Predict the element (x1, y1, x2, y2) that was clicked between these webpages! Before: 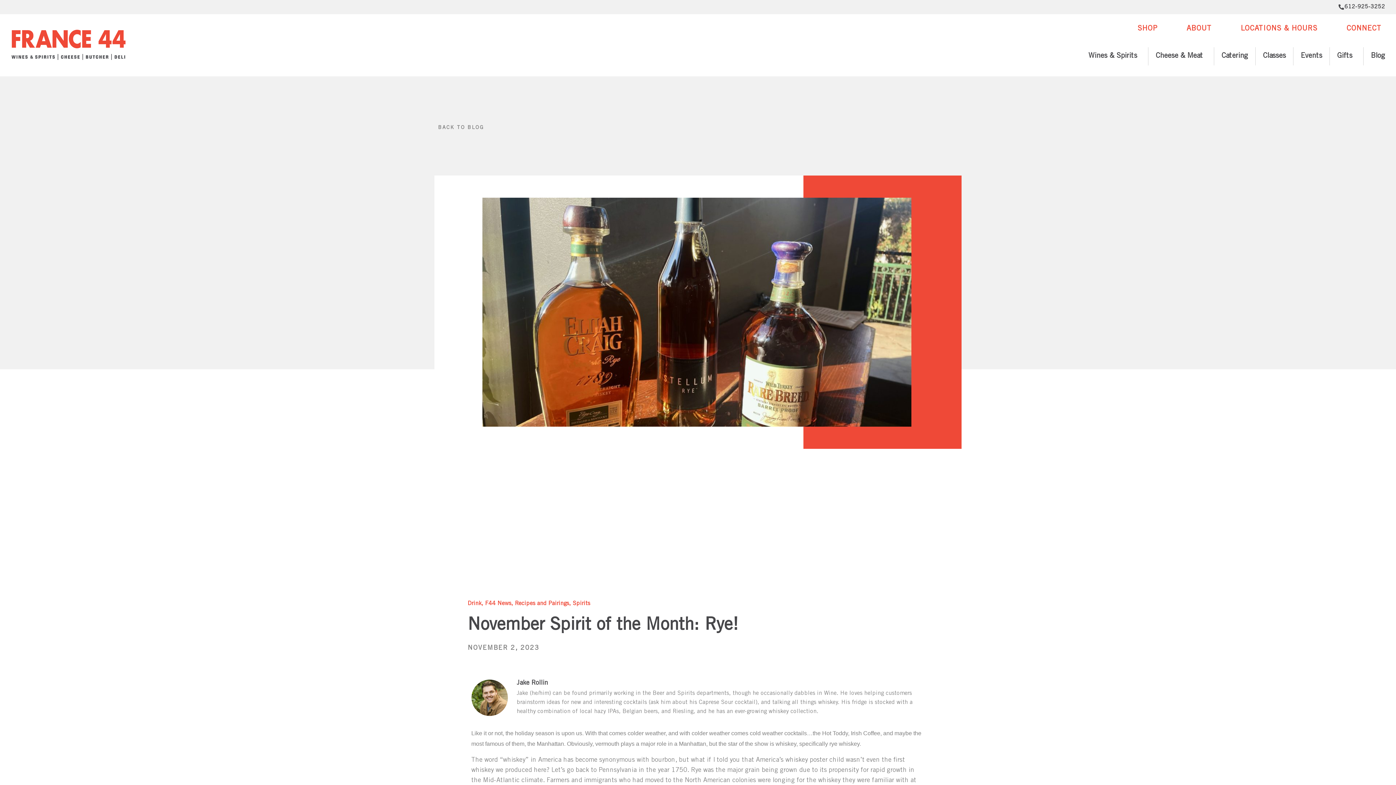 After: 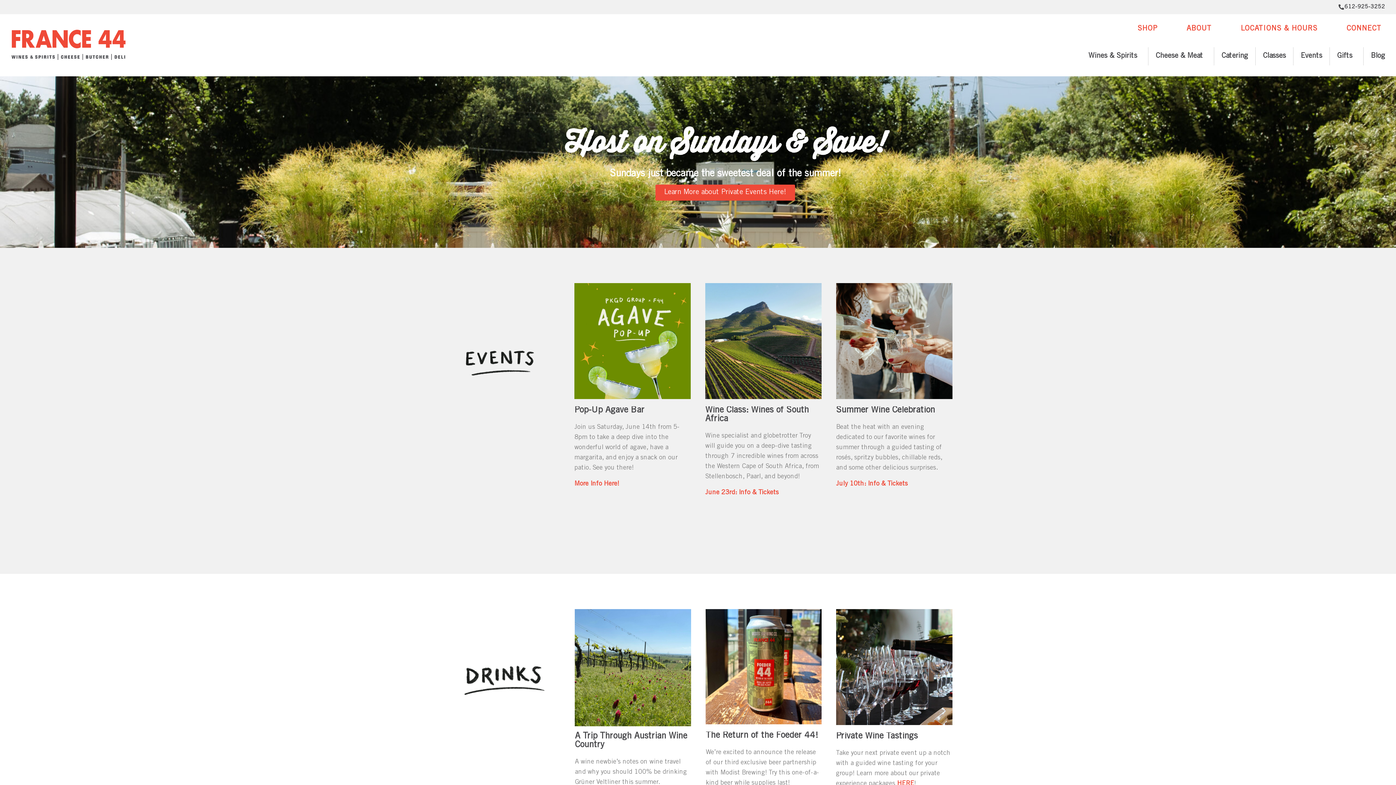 Action: bbox: (3, 20, 112, 69)